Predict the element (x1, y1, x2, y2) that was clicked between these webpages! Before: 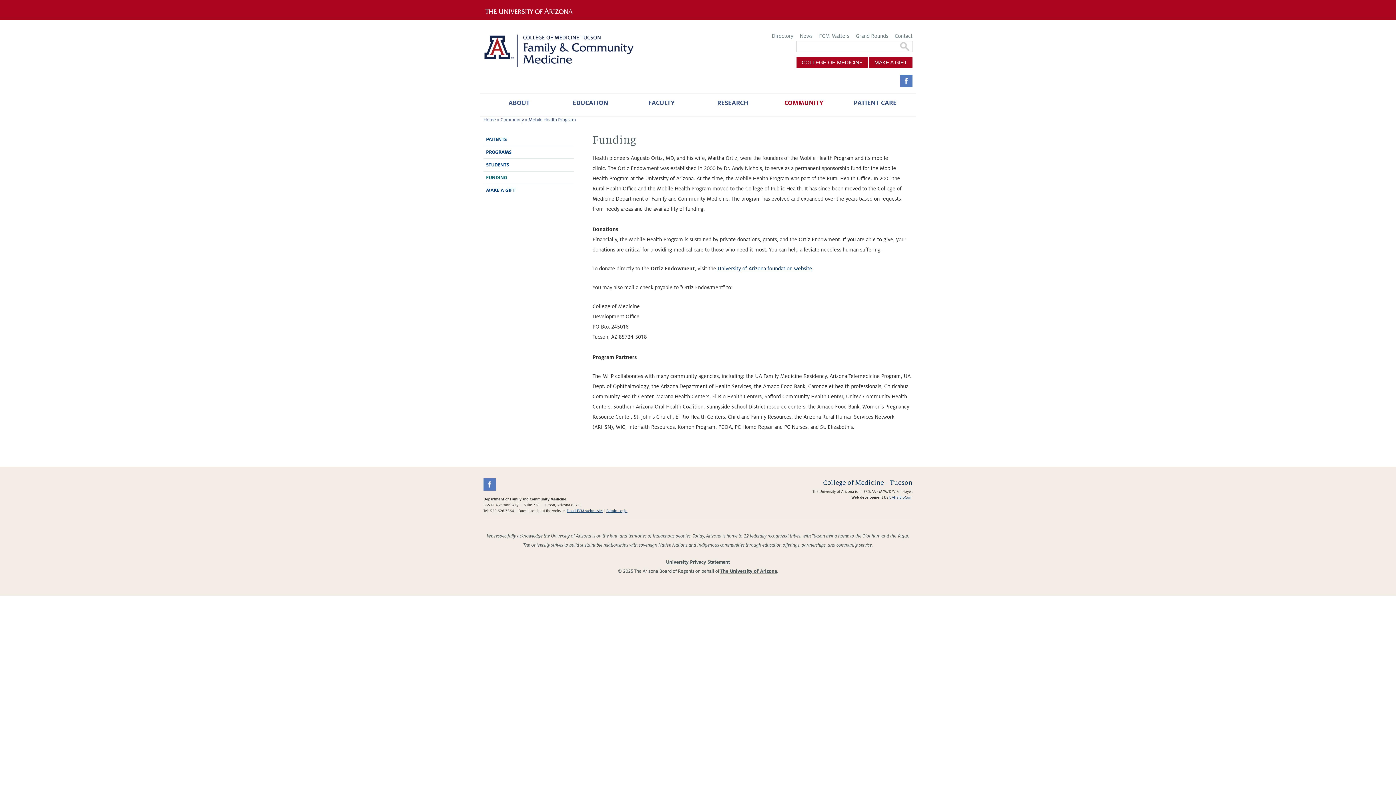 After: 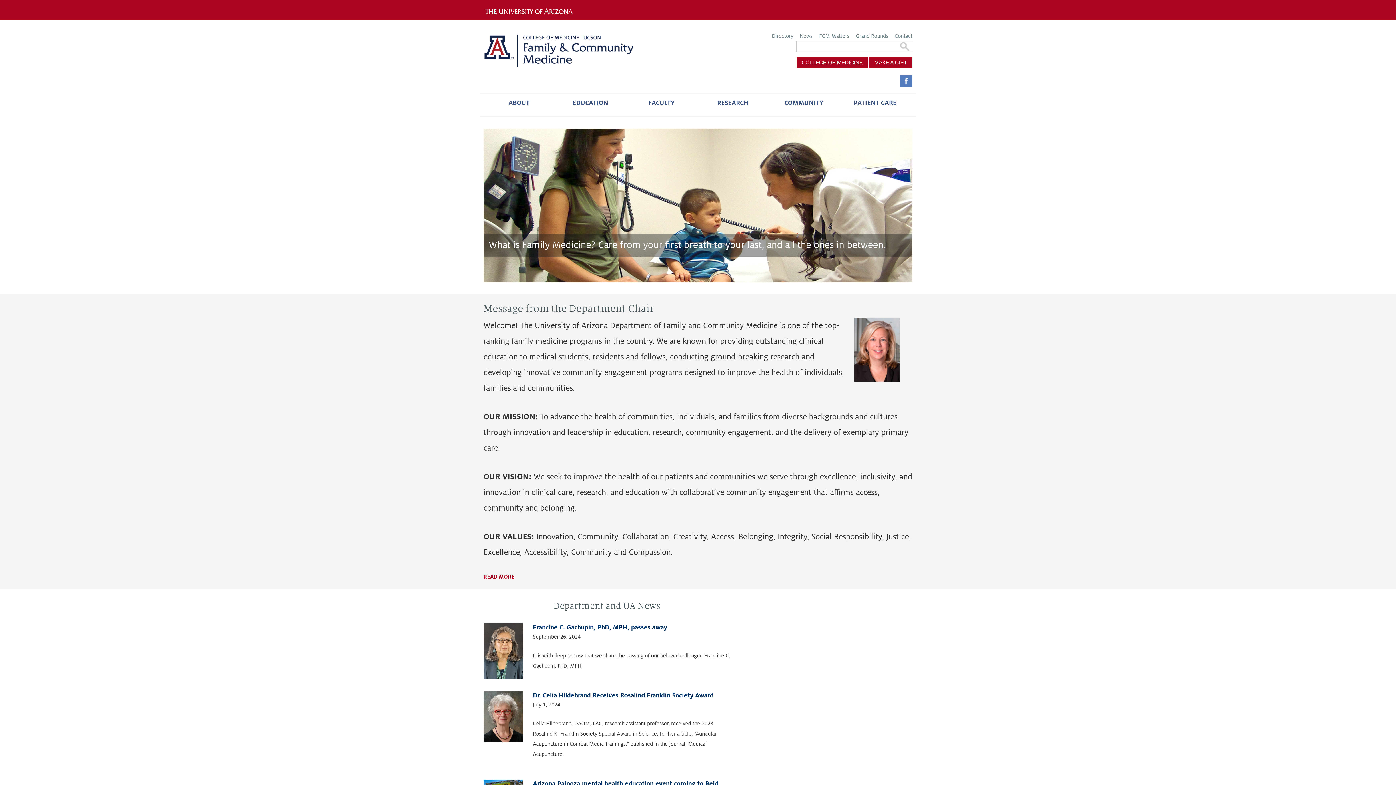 Action: label: Home bbox: (483, 117, 496, 122)